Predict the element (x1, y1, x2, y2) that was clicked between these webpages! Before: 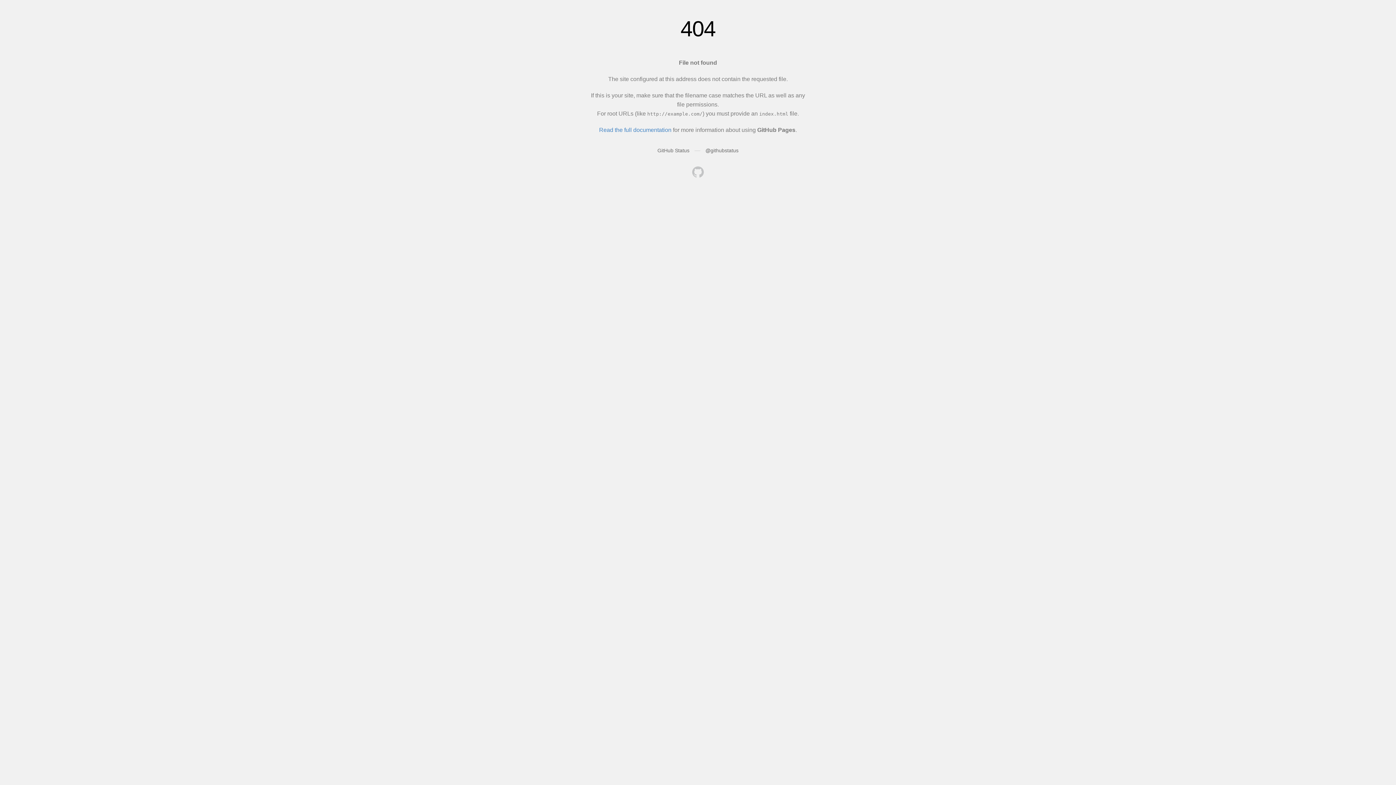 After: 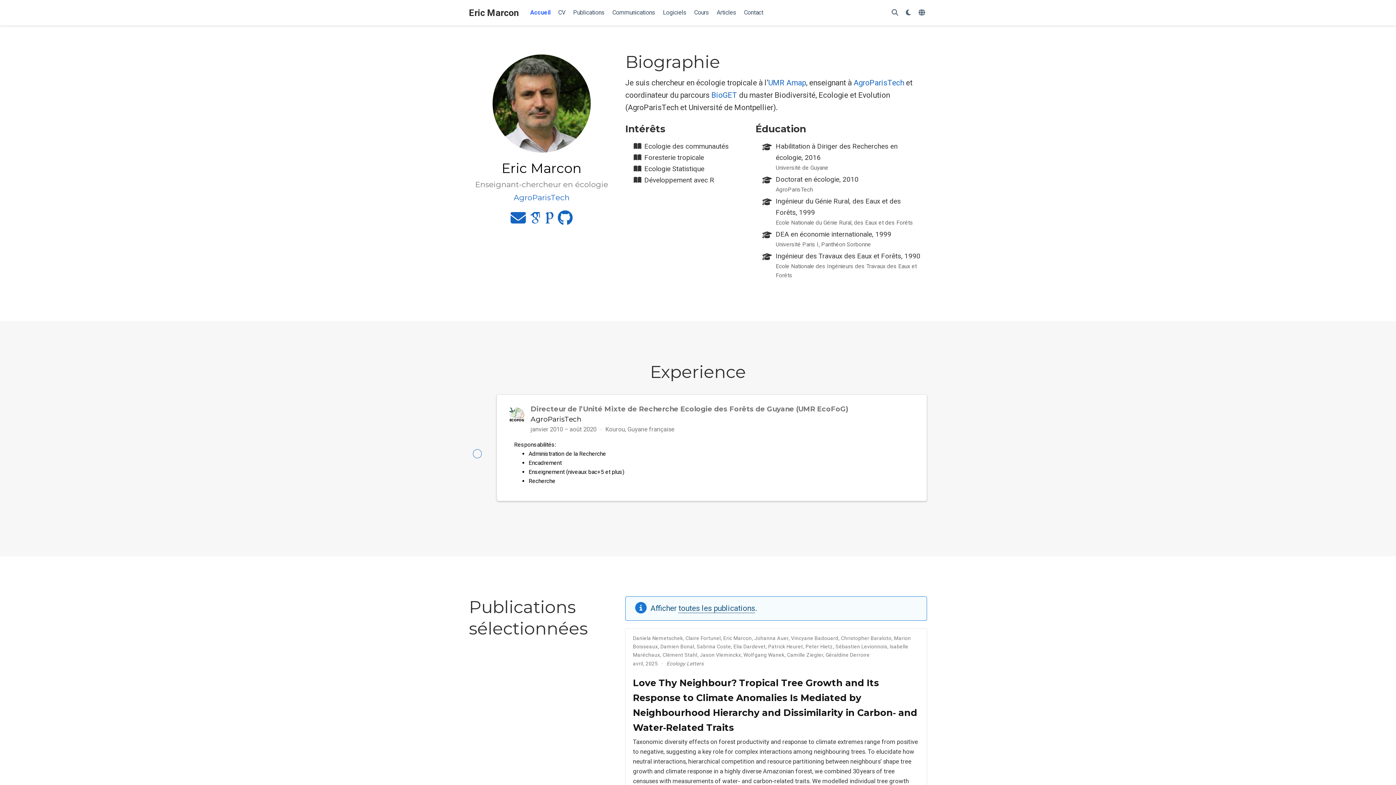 Action: bbox: (692, 166, 704, 179)